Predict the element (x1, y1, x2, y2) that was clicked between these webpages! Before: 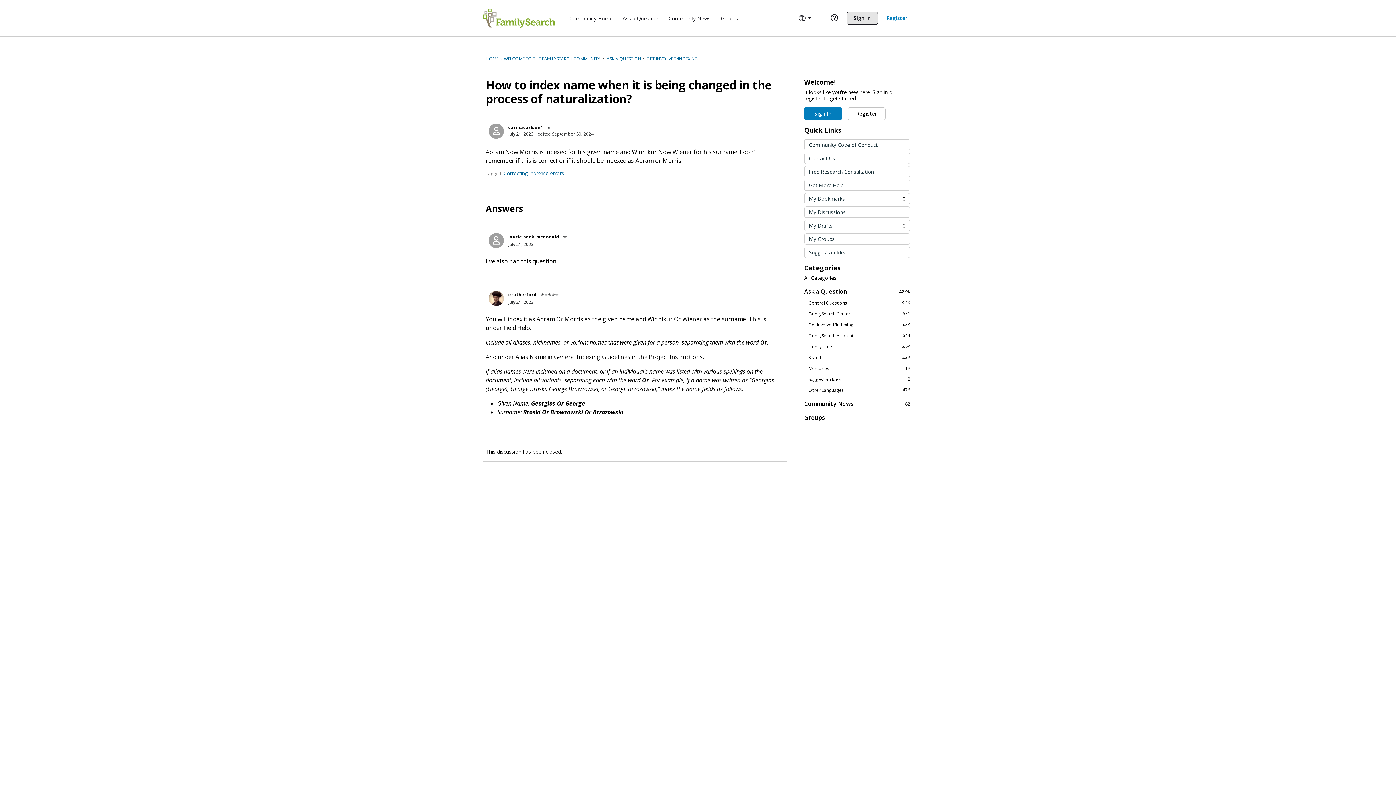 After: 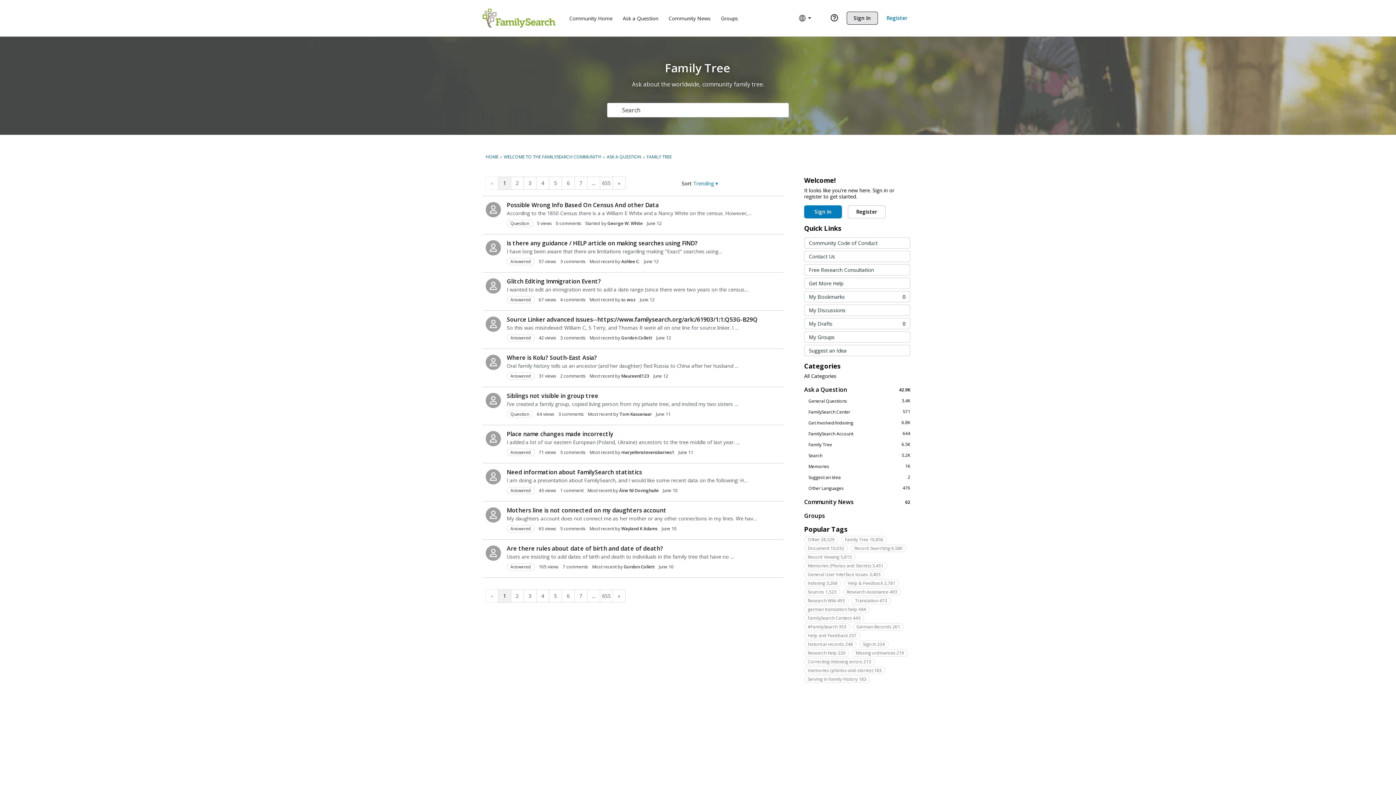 Action: bbox: (804, 343, 910, 349) label: 6.5K
Family Tree